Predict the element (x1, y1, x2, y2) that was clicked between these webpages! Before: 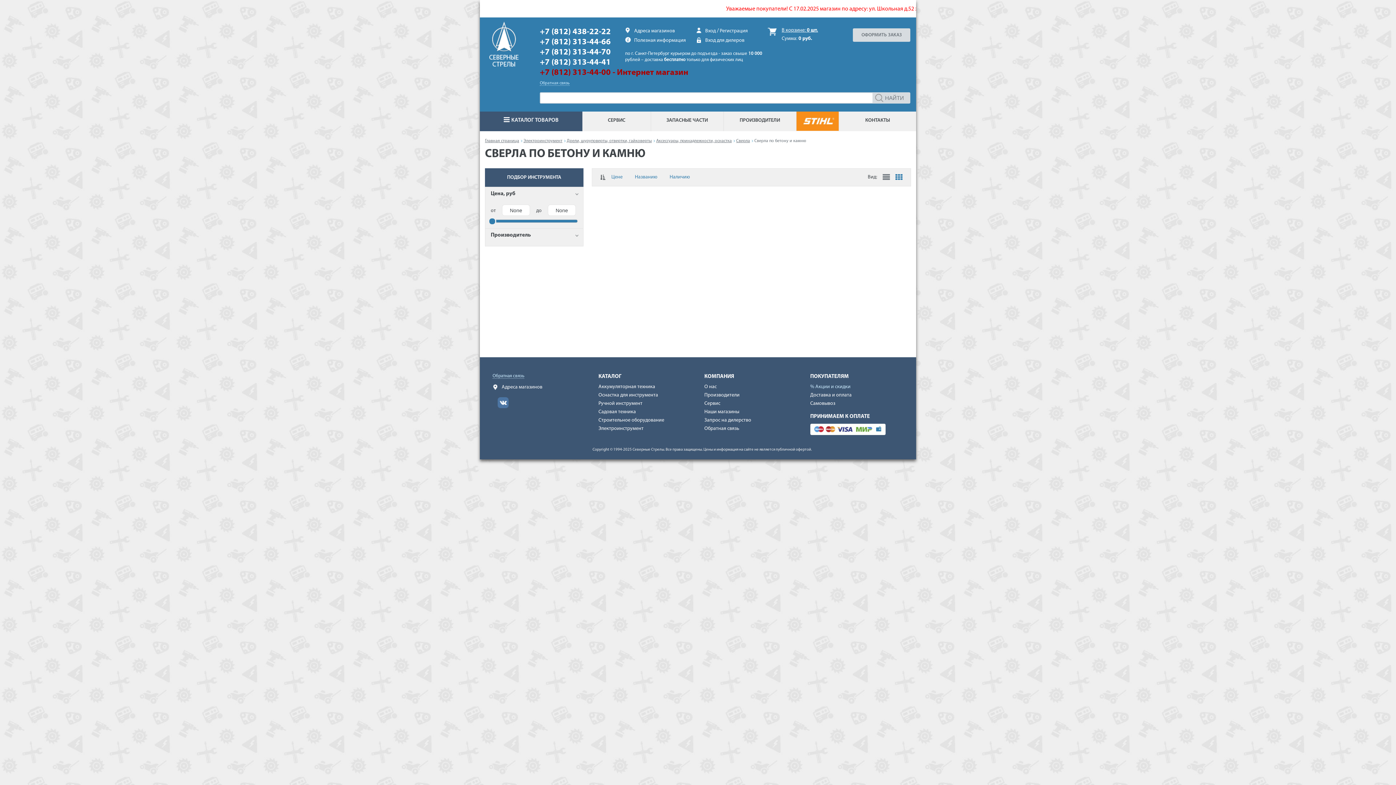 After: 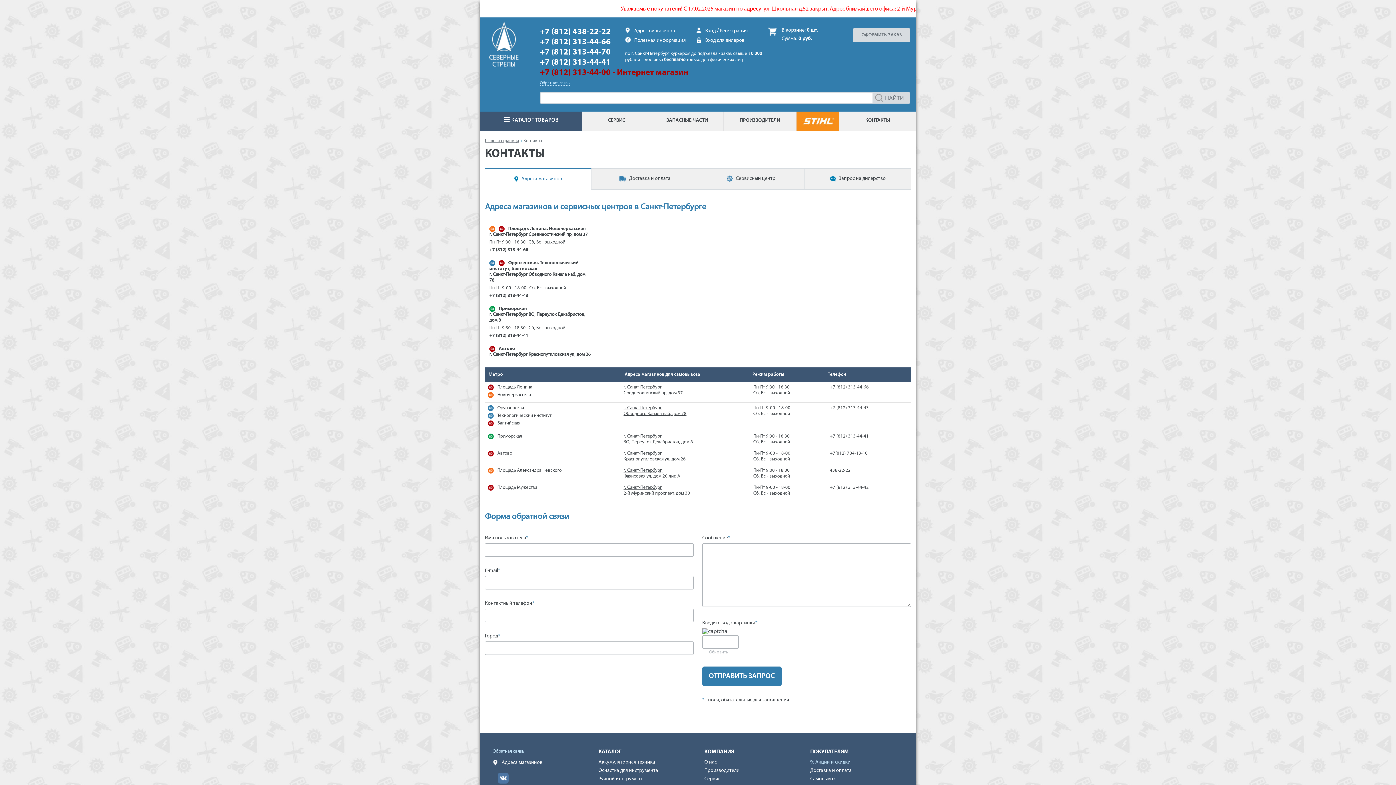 Action: label: Наши магазины bbox: (704, 409, 739, 414)